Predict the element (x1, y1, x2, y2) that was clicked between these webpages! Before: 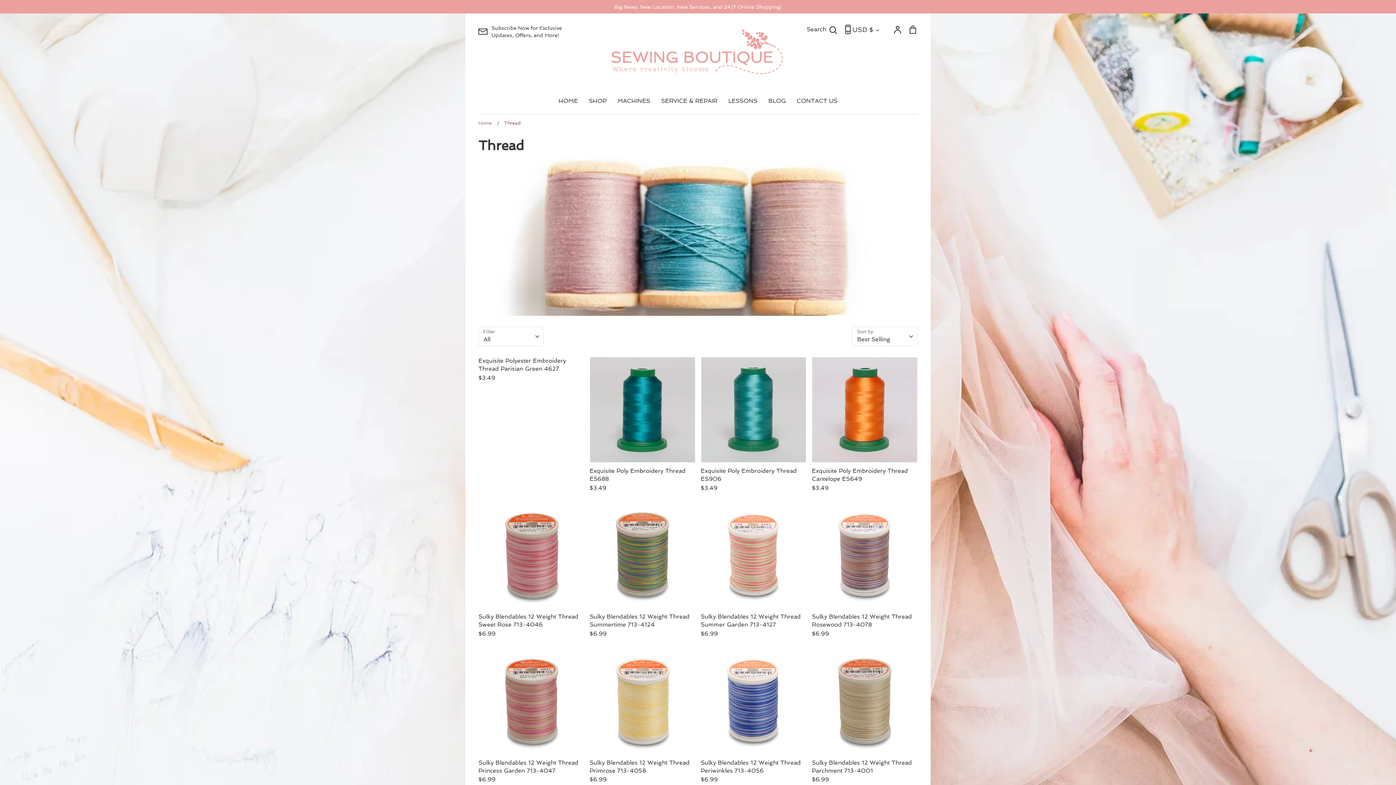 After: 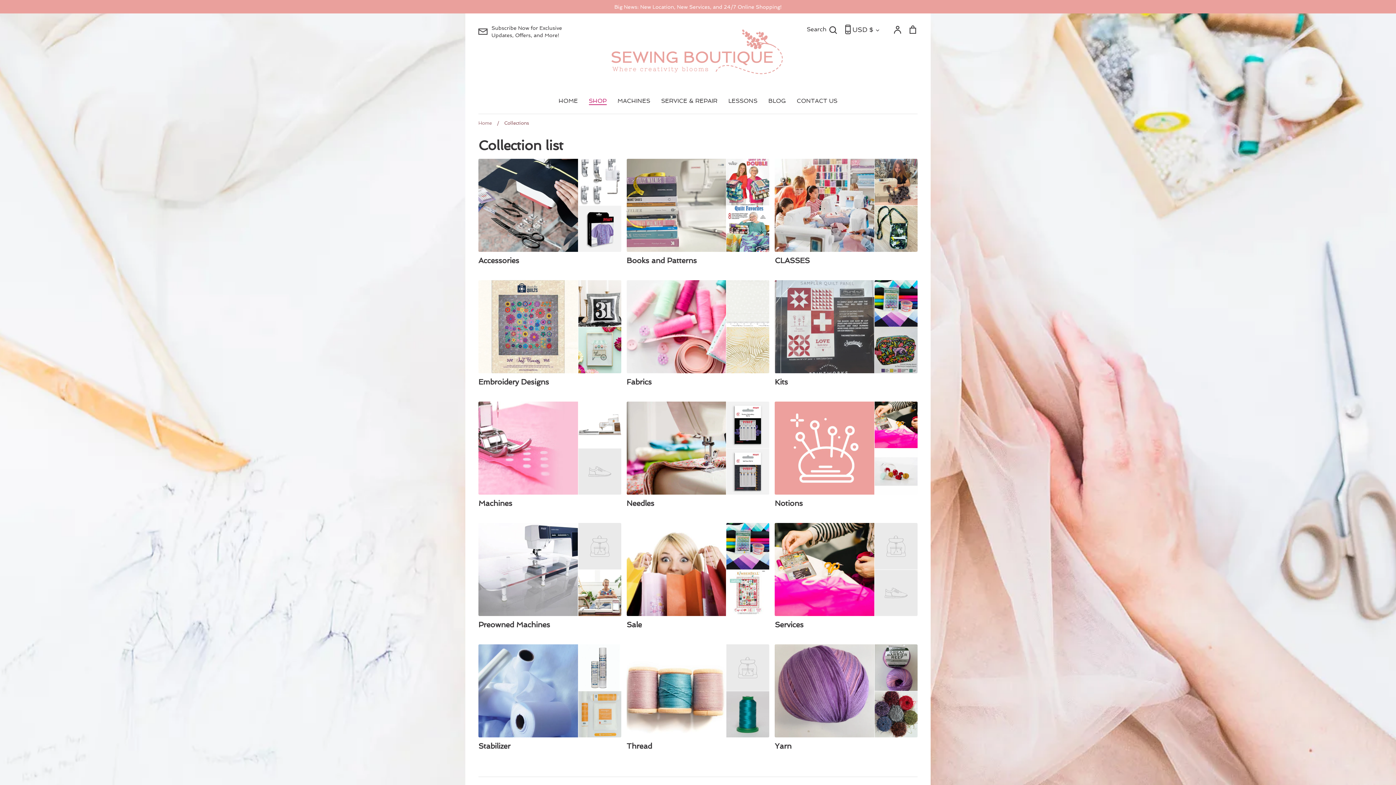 Action: bbox: (588, 97, 606, 104) label: SHOP